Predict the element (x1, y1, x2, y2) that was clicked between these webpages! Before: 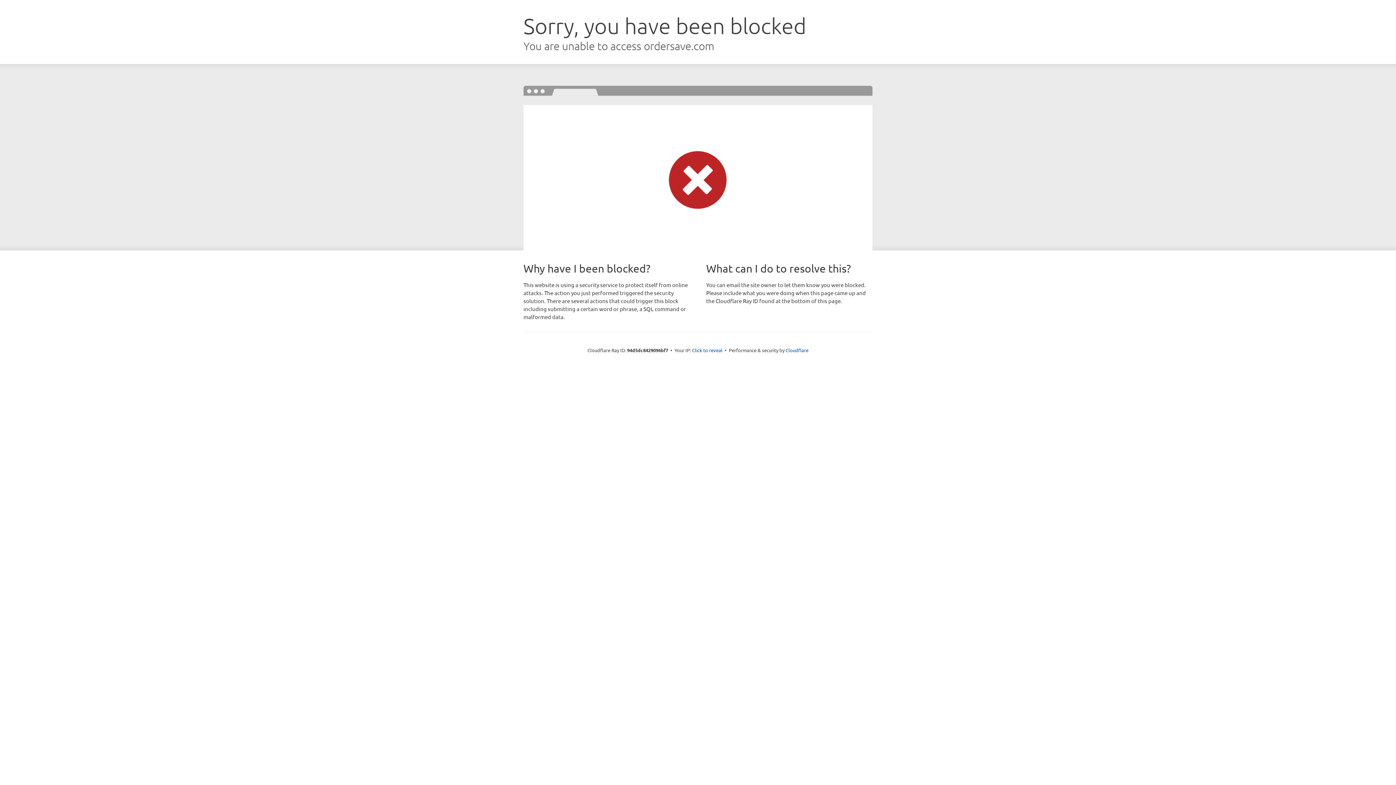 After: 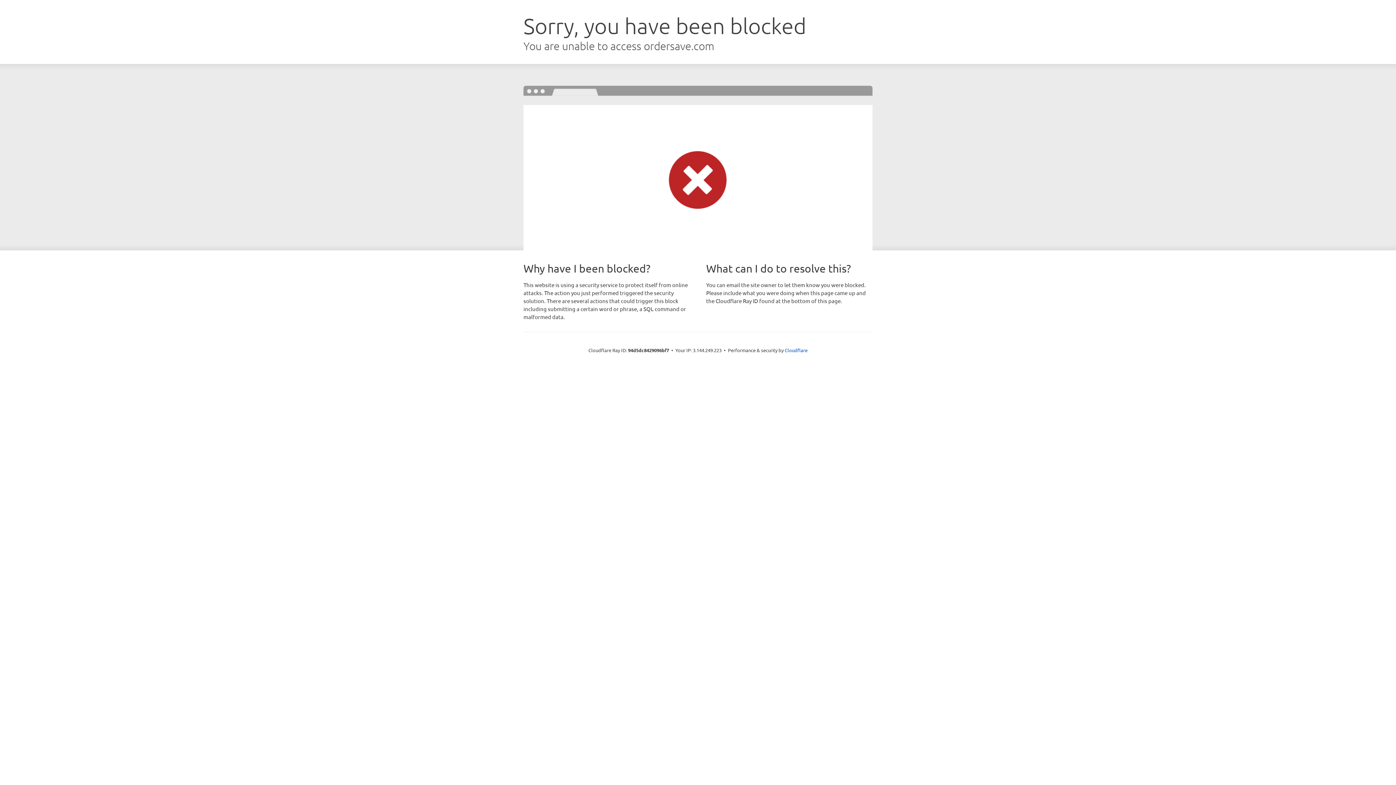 Action: label: Click to reveal bbox: (692, 346, 722, 353)